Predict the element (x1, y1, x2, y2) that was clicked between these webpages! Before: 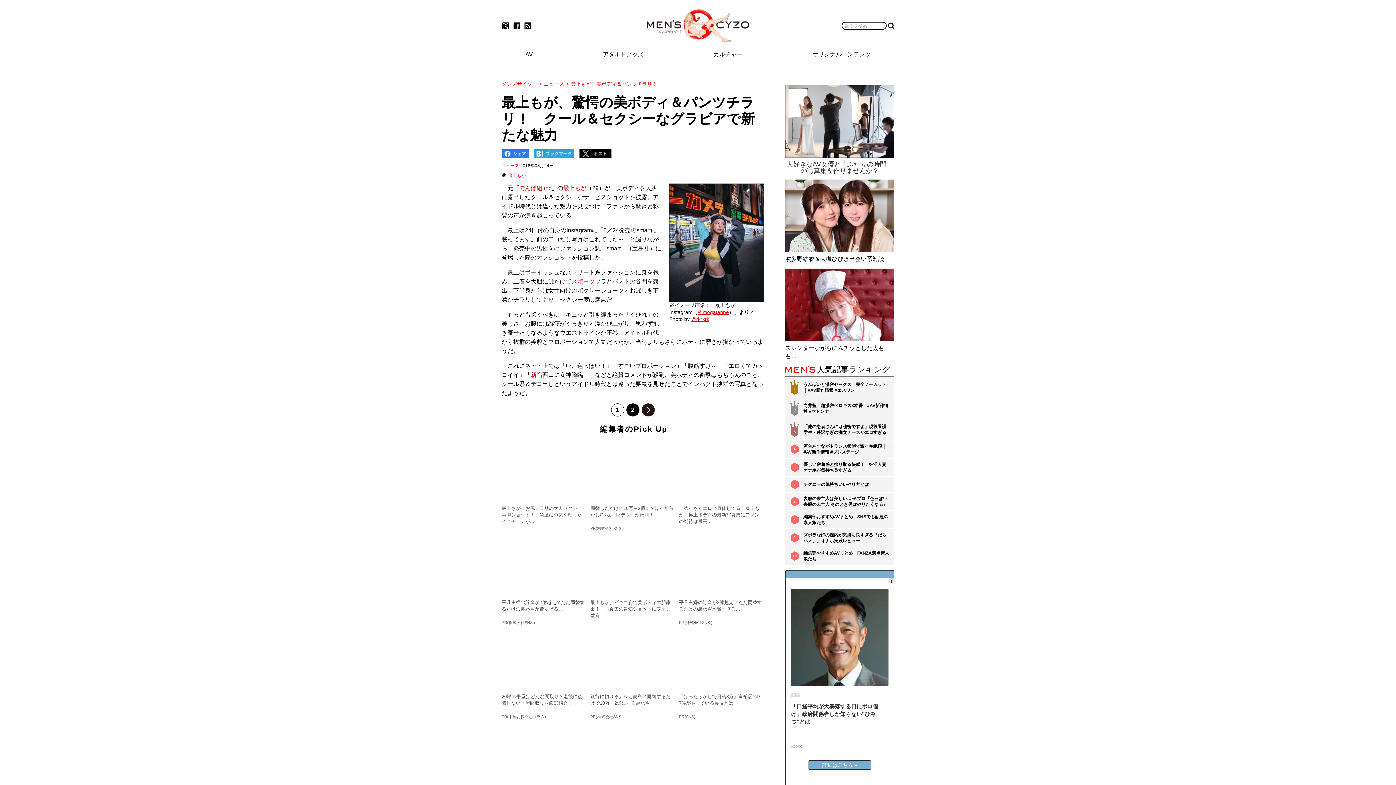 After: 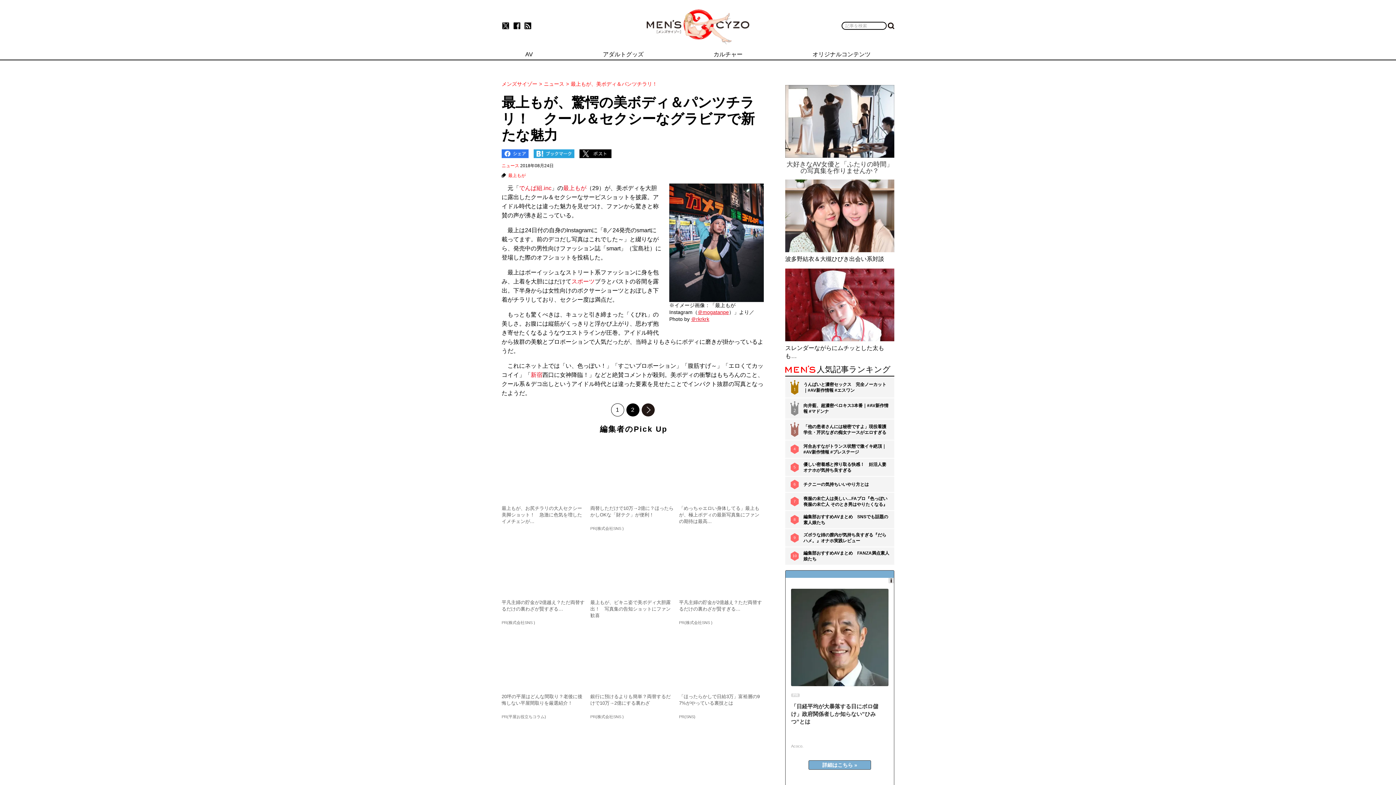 Action: bbox: (501, 153, 528, 159)